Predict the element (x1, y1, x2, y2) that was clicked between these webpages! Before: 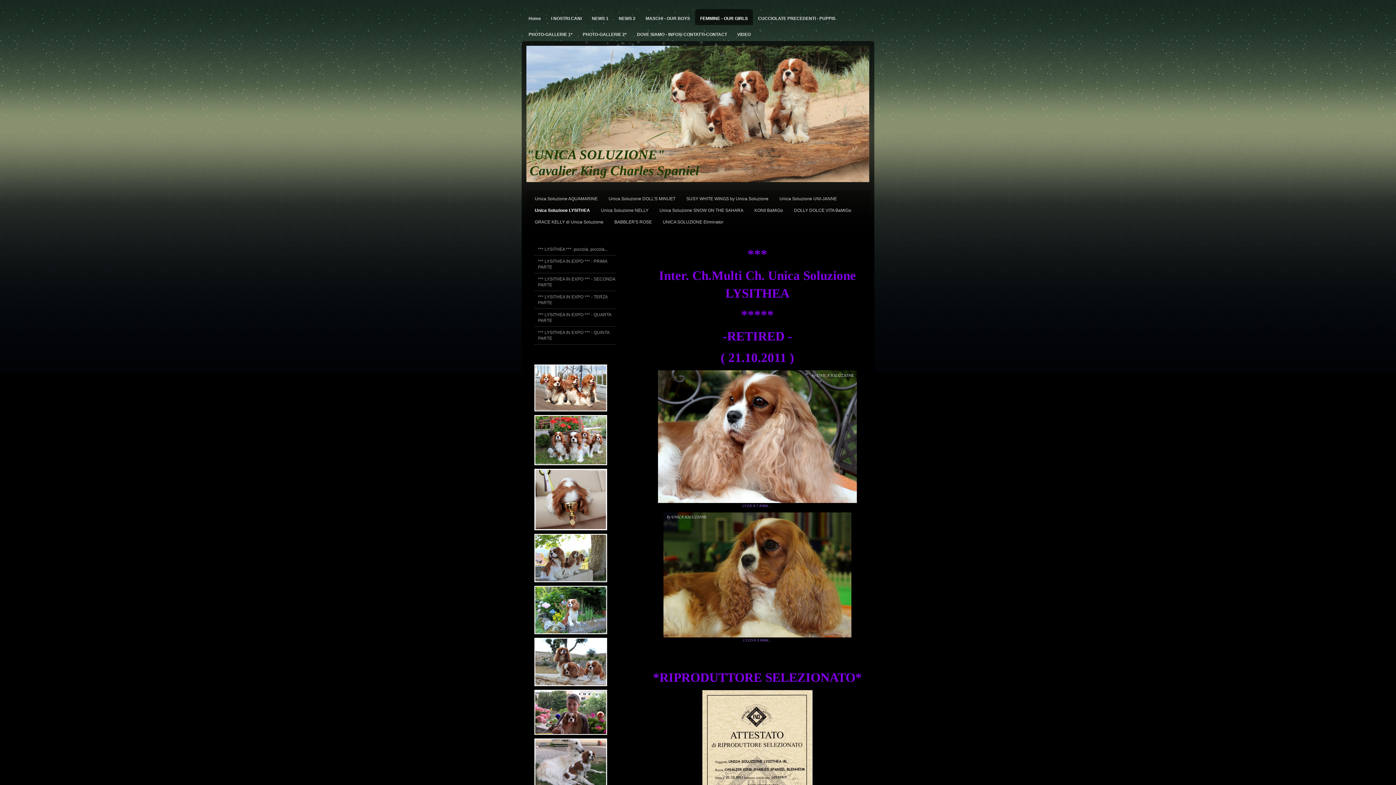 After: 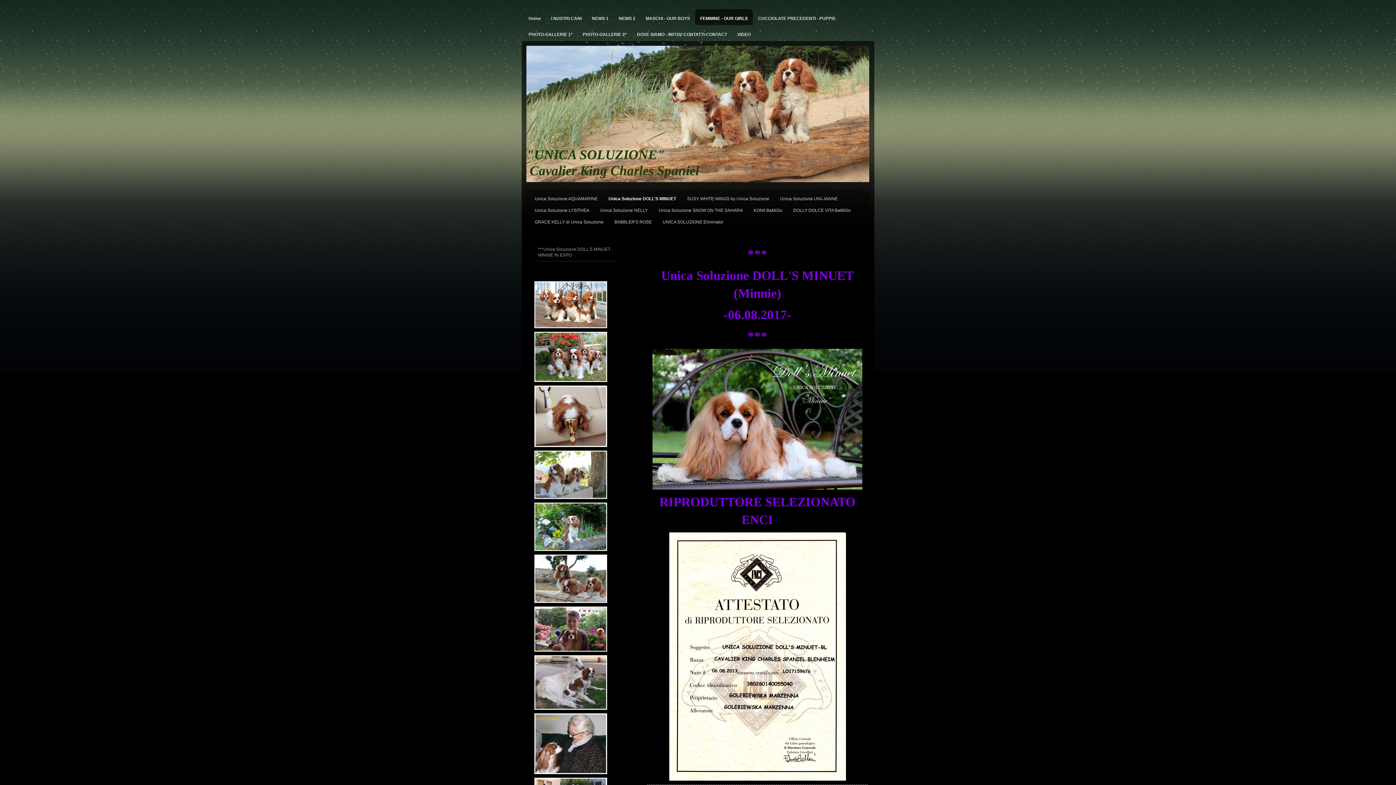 Action: bbox: (605, 193, 682, 204) label: Unica Soluzione DOLL'S MINUET